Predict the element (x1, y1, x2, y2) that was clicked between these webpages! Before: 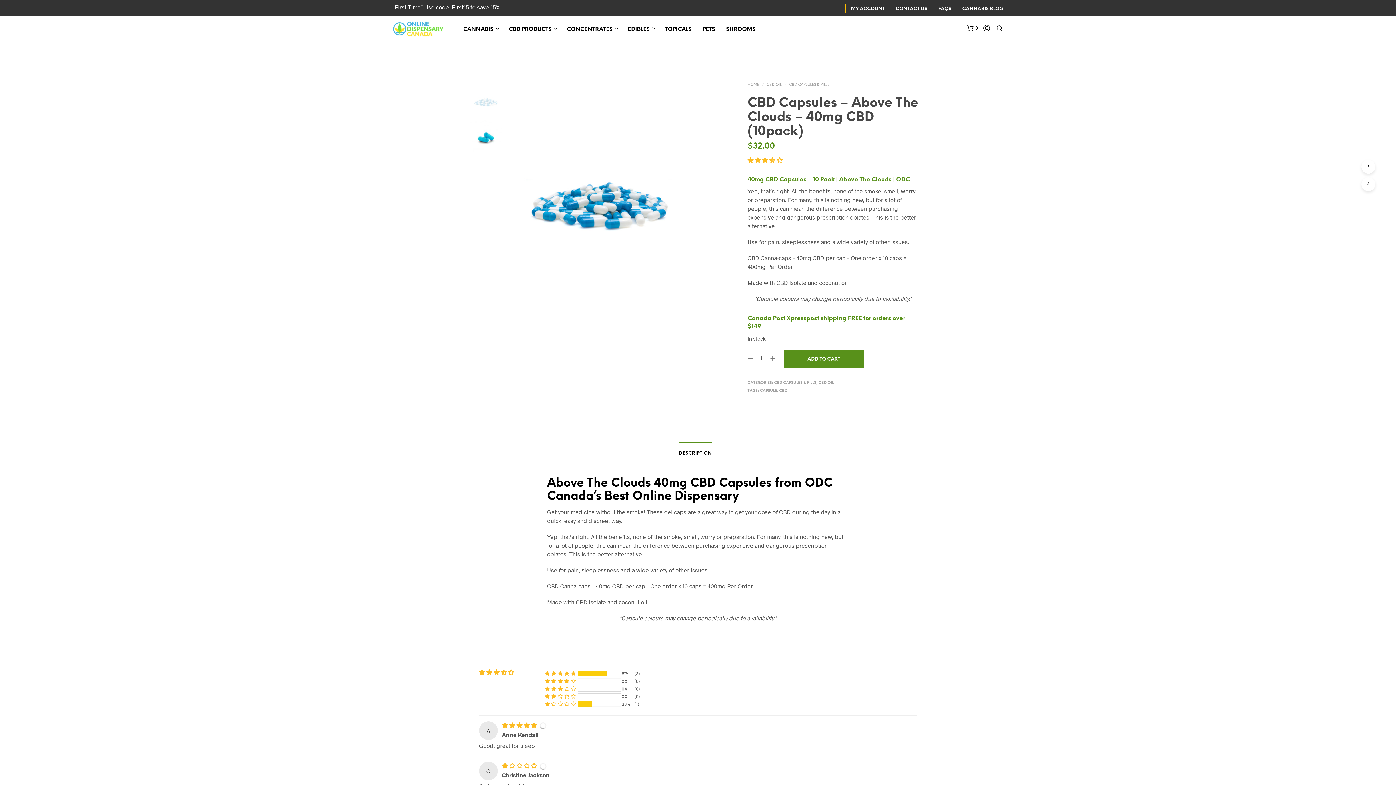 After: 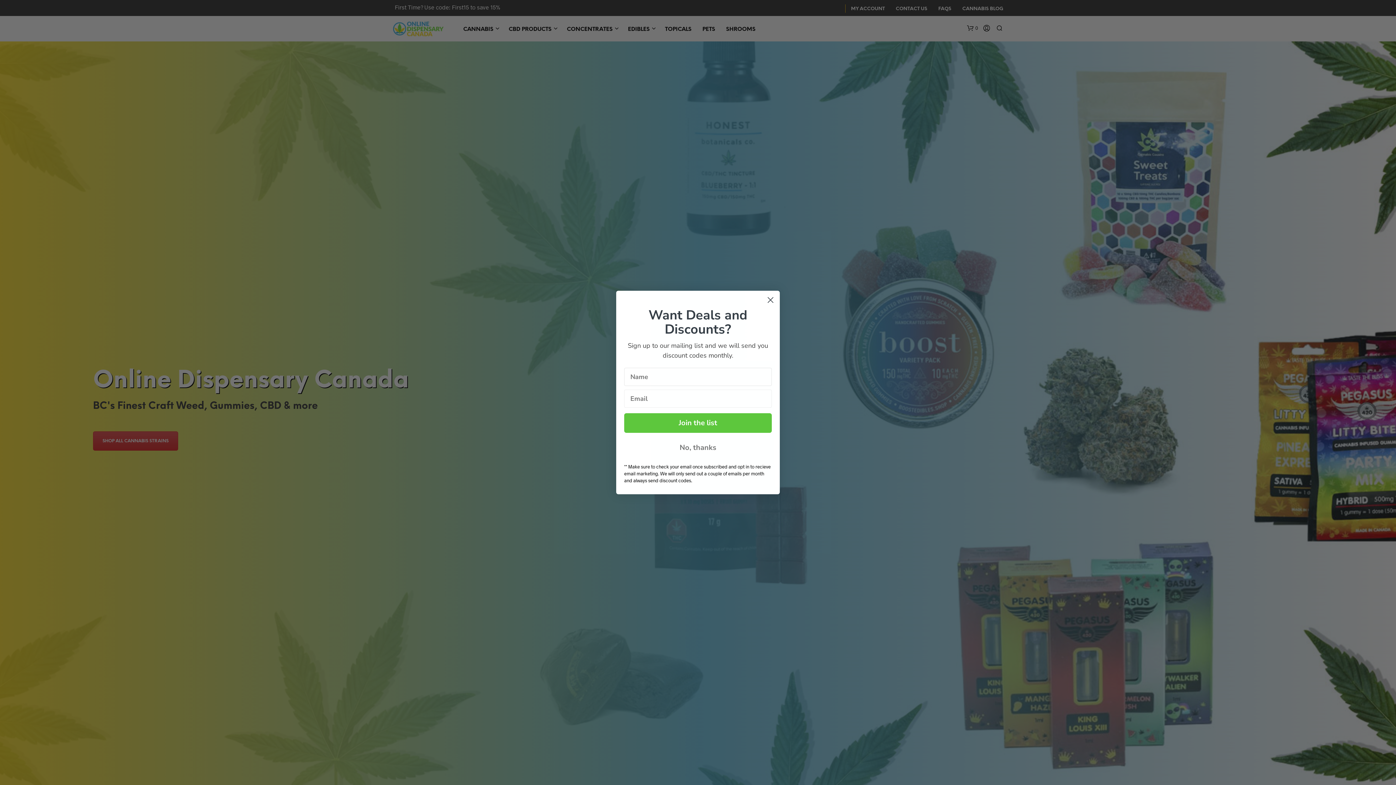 Action: bbox: (392, 24, 445, 31)